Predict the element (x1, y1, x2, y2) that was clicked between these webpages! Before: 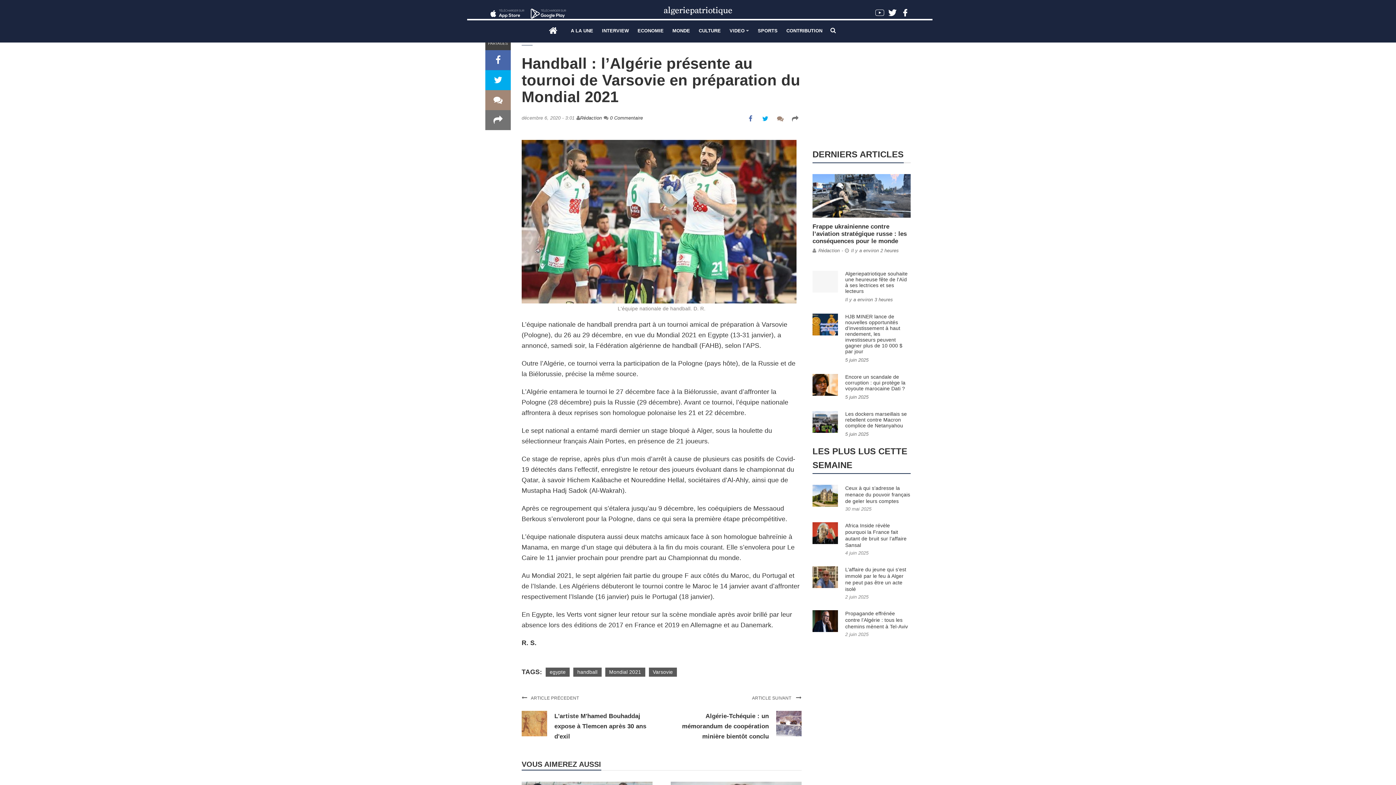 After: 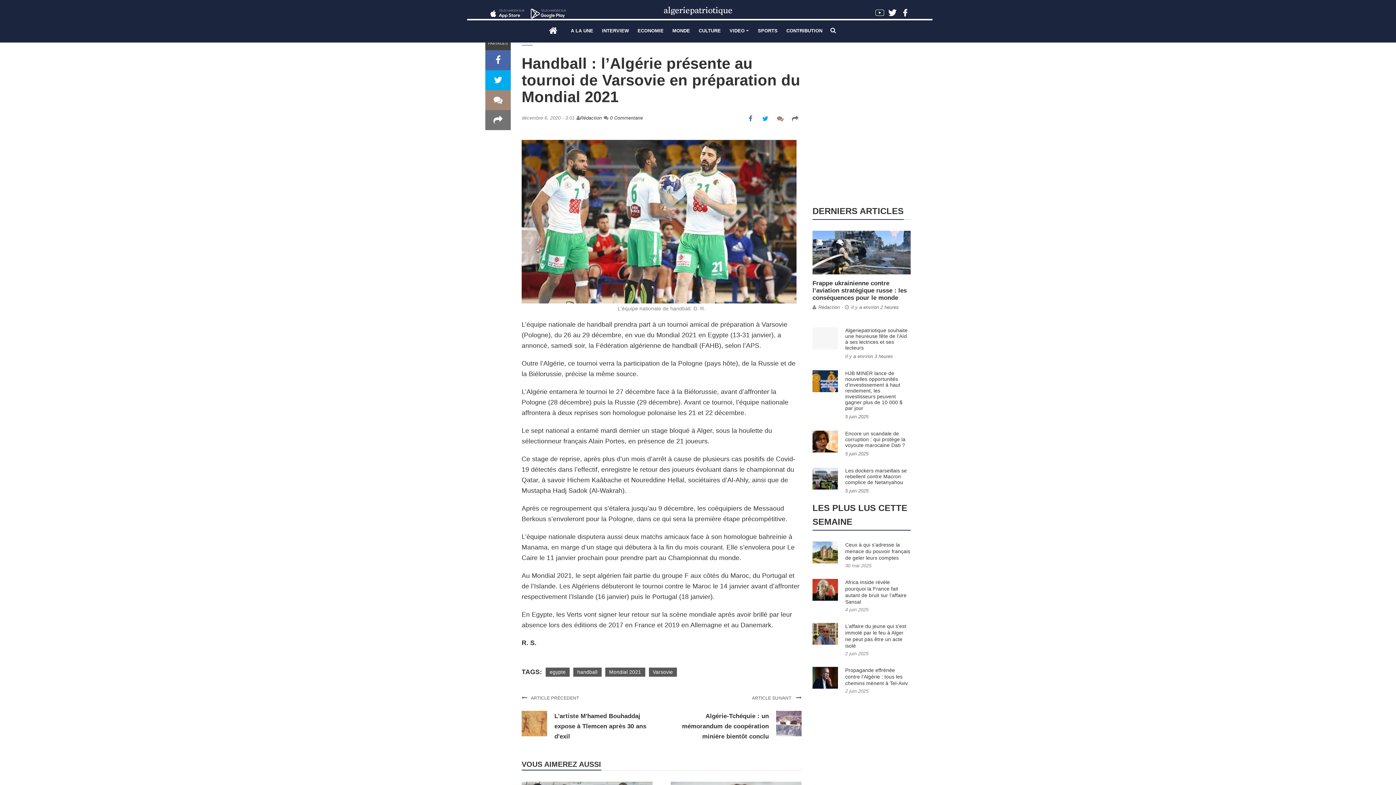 Action: bbox: (485, 9, 527, 16)